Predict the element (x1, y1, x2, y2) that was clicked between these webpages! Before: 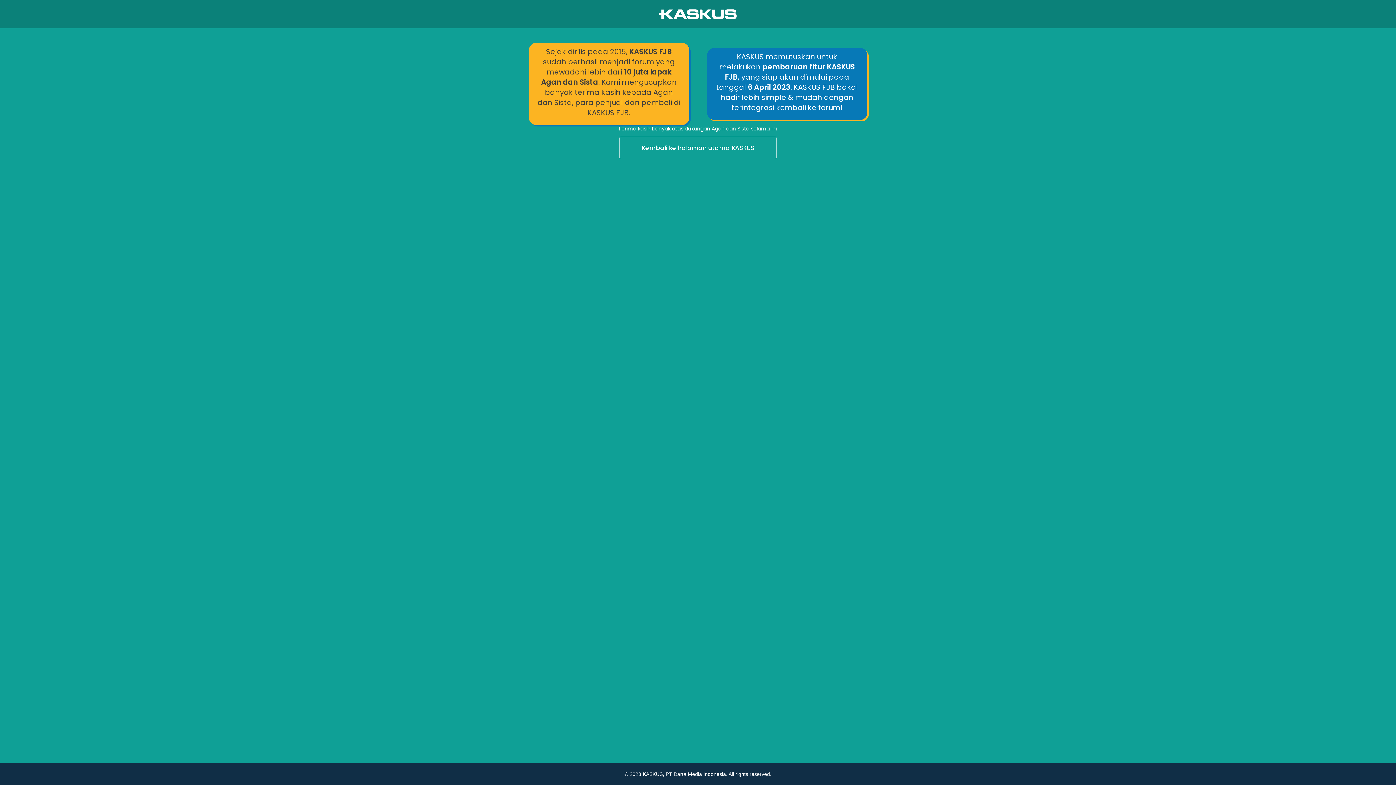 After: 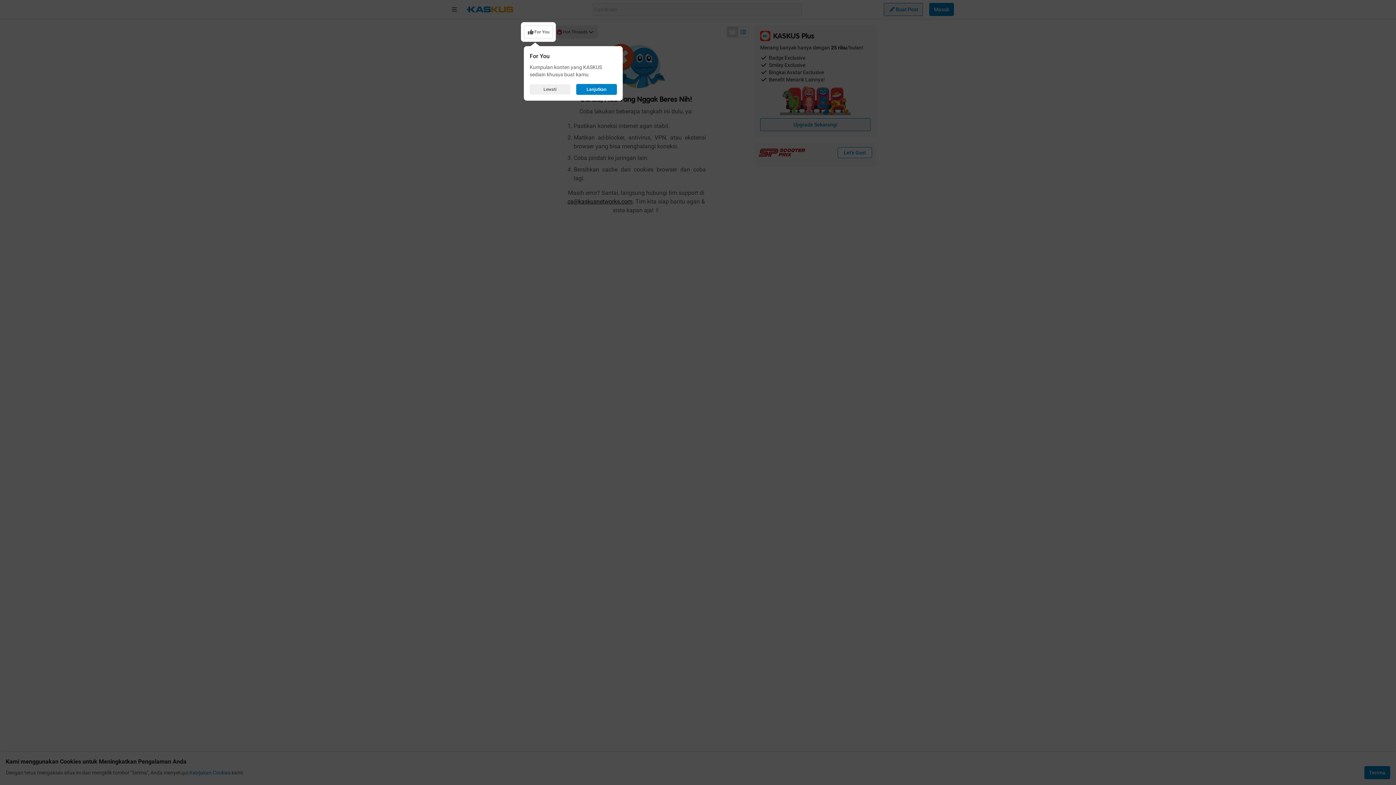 Action: bbox: (0, 136, 1396, 160) label: Kembali ke halaman utama KASKUS